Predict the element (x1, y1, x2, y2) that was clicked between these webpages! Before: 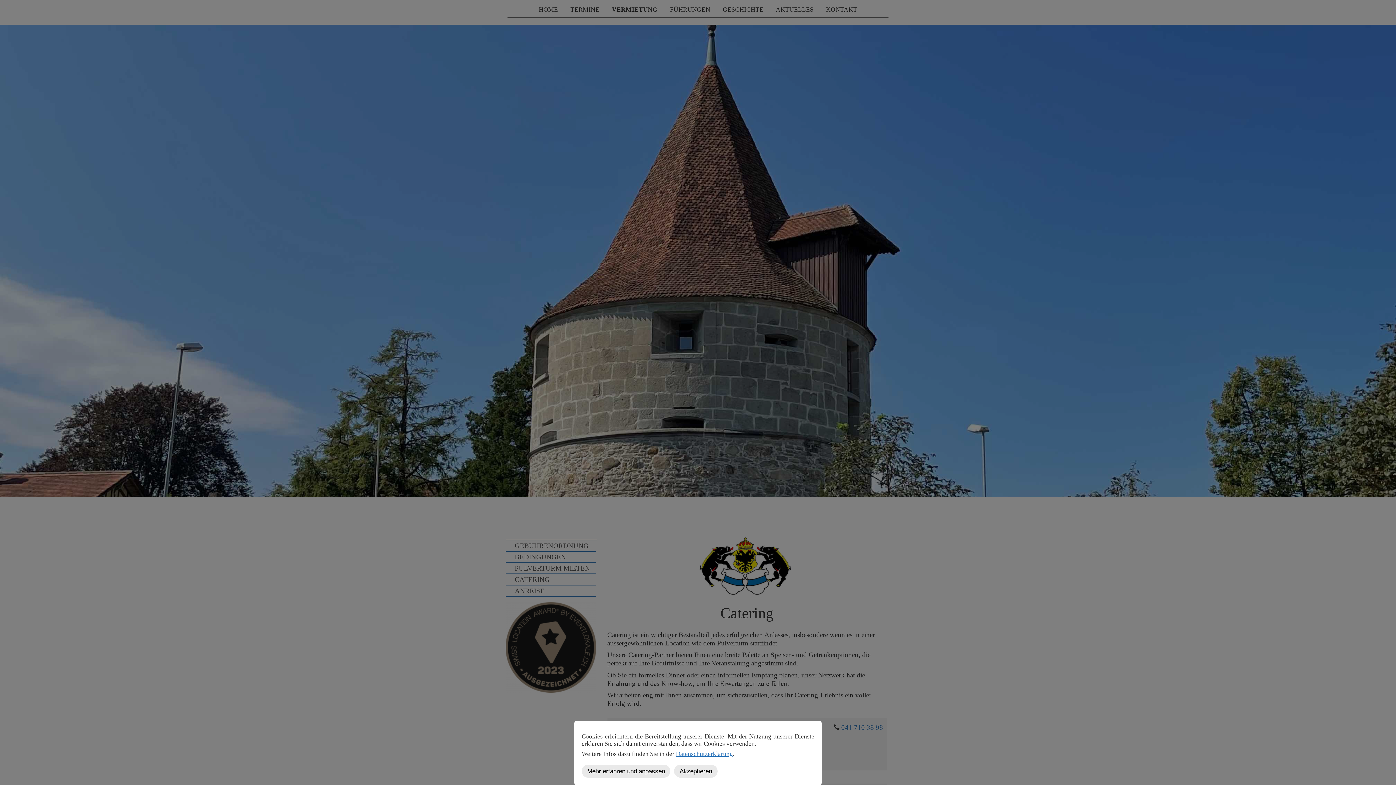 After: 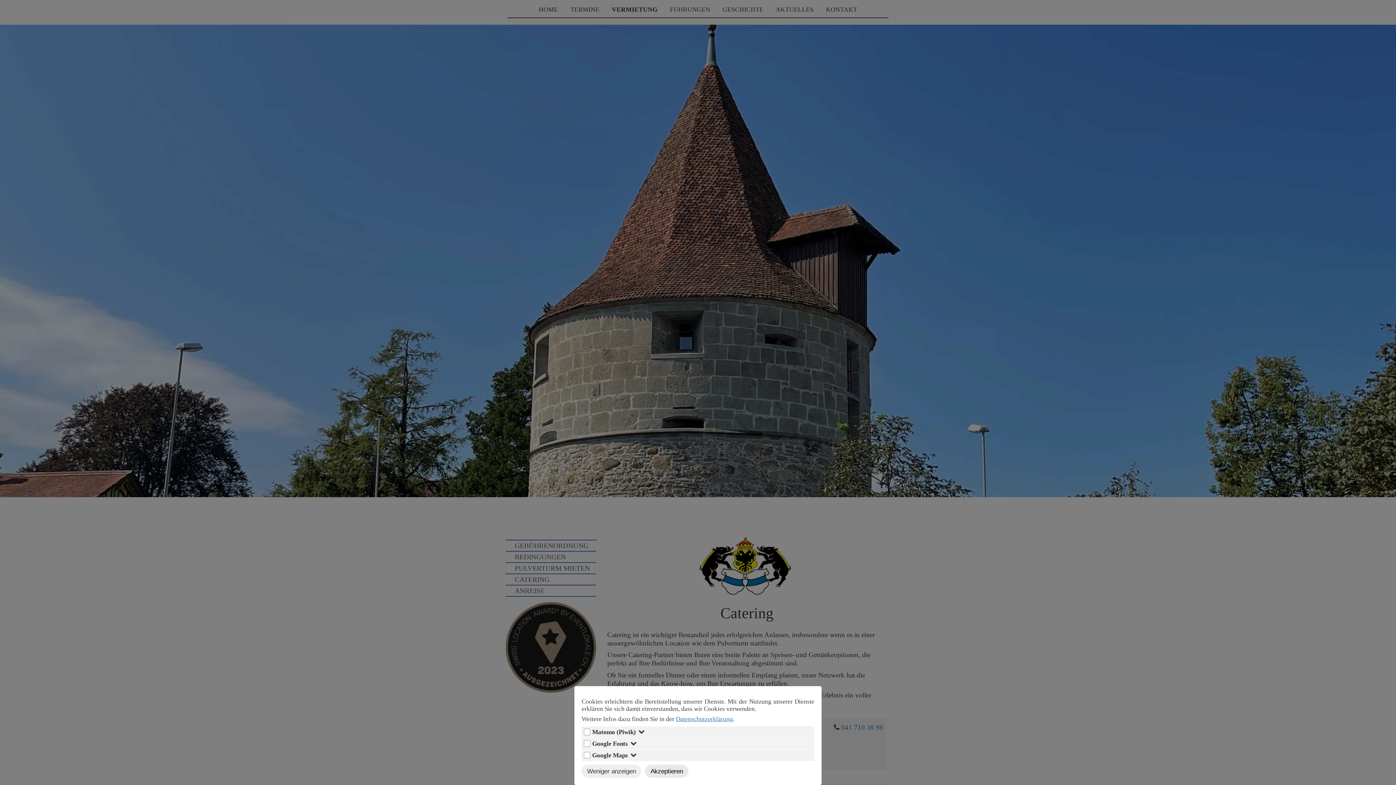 Action: bbox: (581, 765, 670, 778) label: Mehr erfahren und anpassen